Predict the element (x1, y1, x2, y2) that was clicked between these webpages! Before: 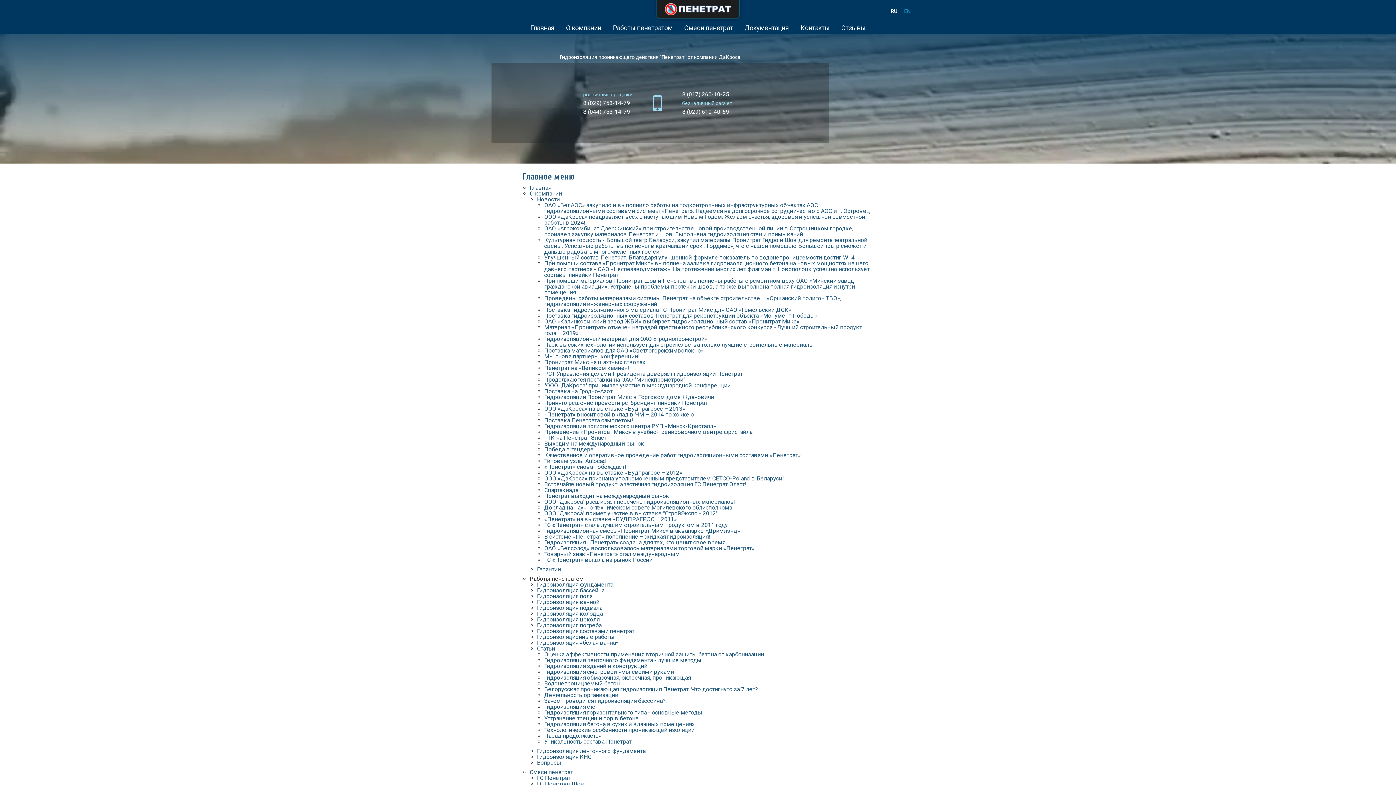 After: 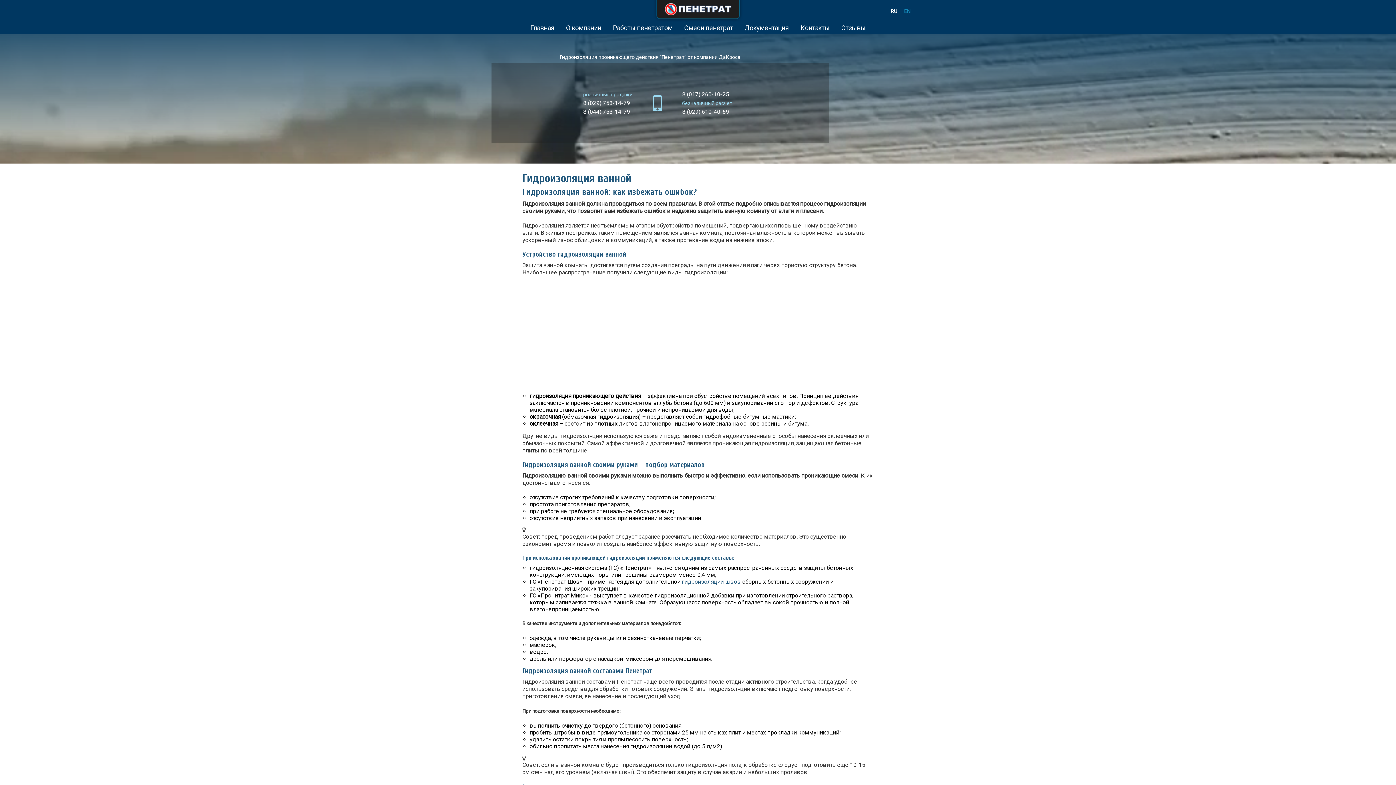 Action: label: Гидроизоляция ванной bbox: (537, 598, 599, 605)